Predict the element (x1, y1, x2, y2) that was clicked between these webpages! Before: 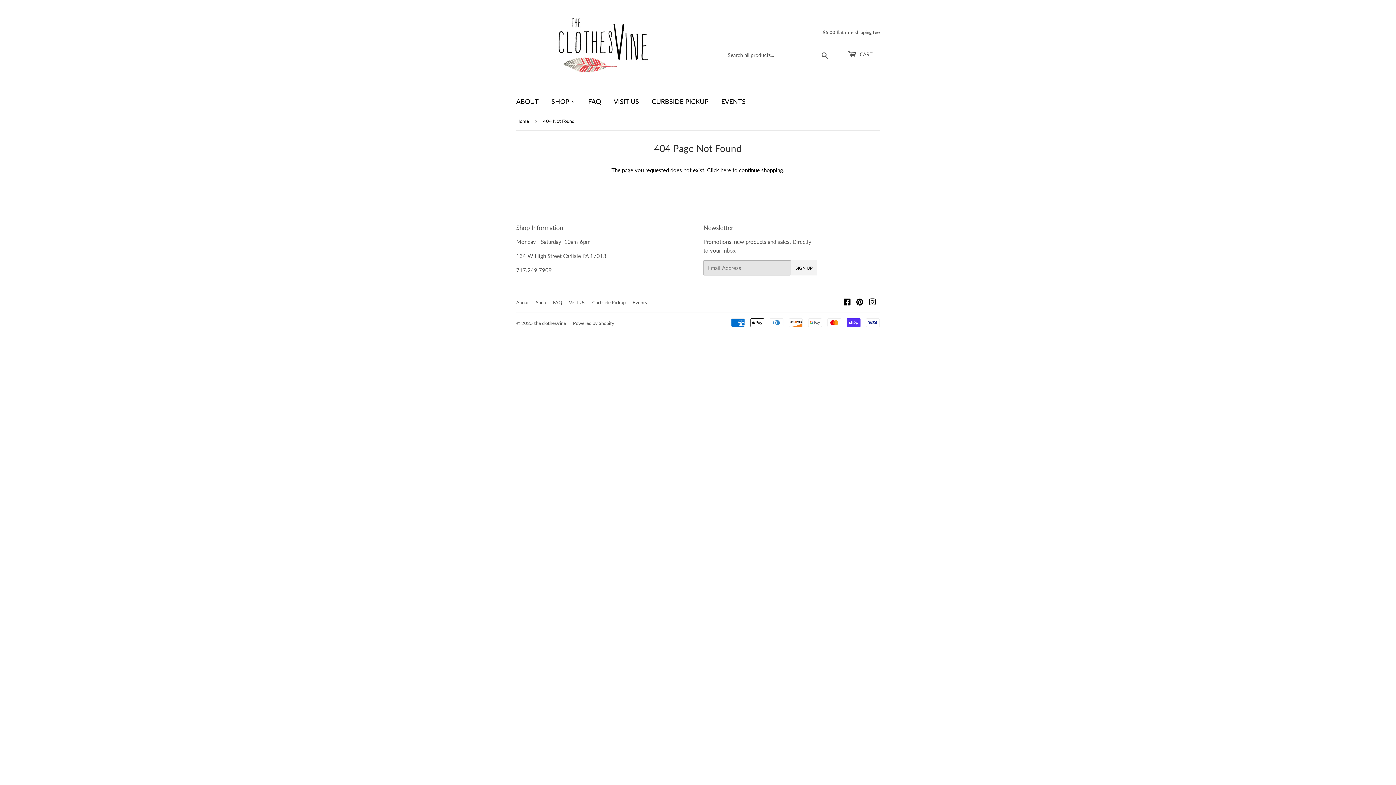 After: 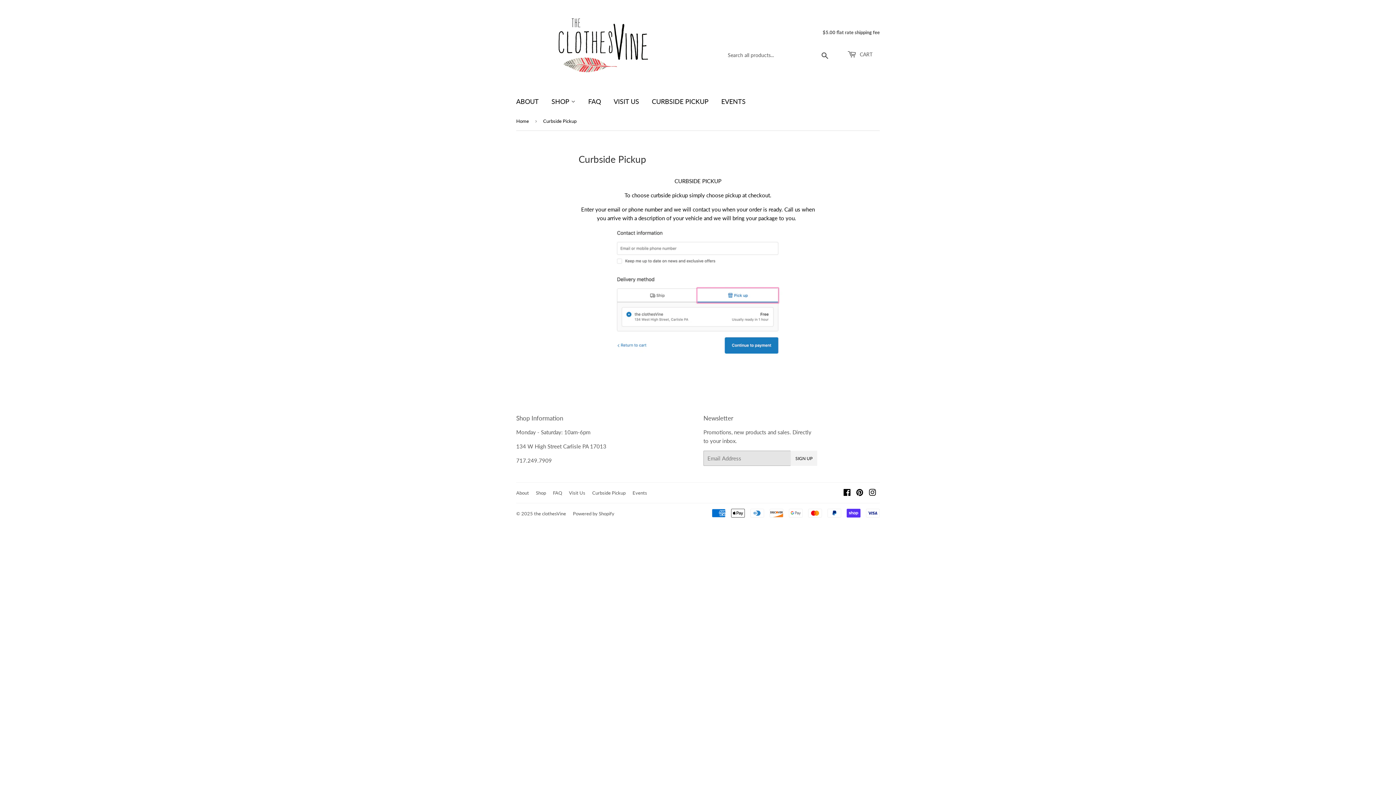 Action: bbox: (646, 90, 714, 112) label: CURBSIDE PICKUP